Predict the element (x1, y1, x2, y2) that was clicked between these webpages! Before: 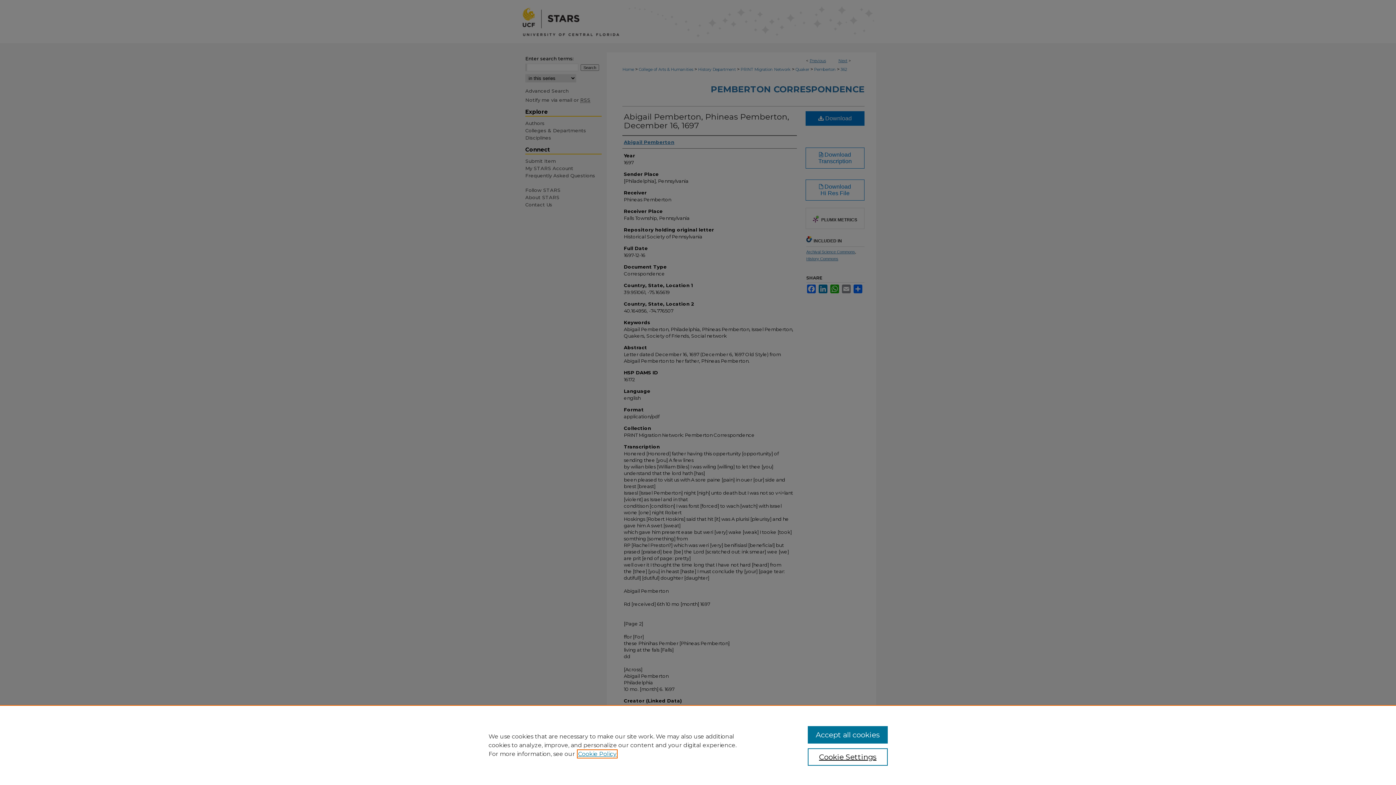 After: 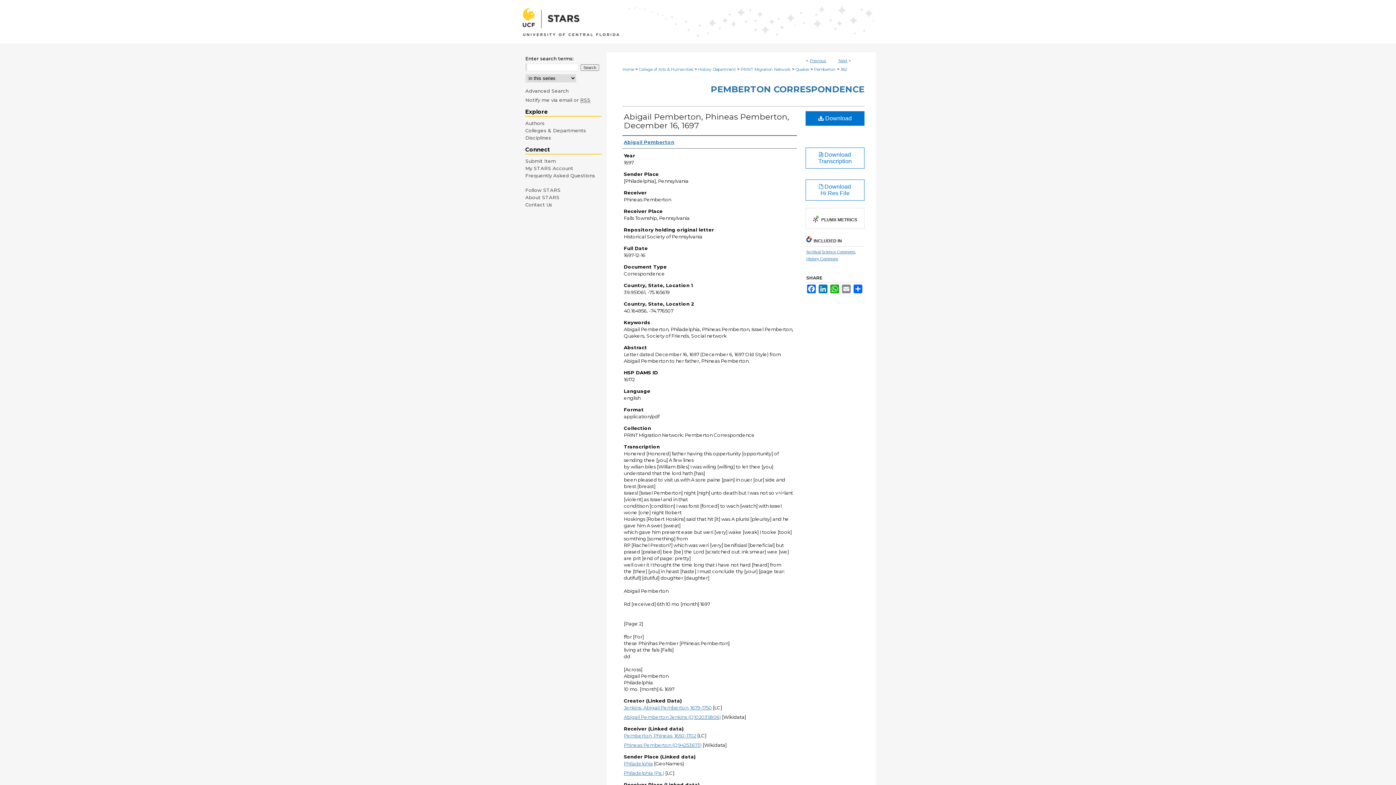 Action: bbox: (807, 726, 887, 744) label: Accept all cookies